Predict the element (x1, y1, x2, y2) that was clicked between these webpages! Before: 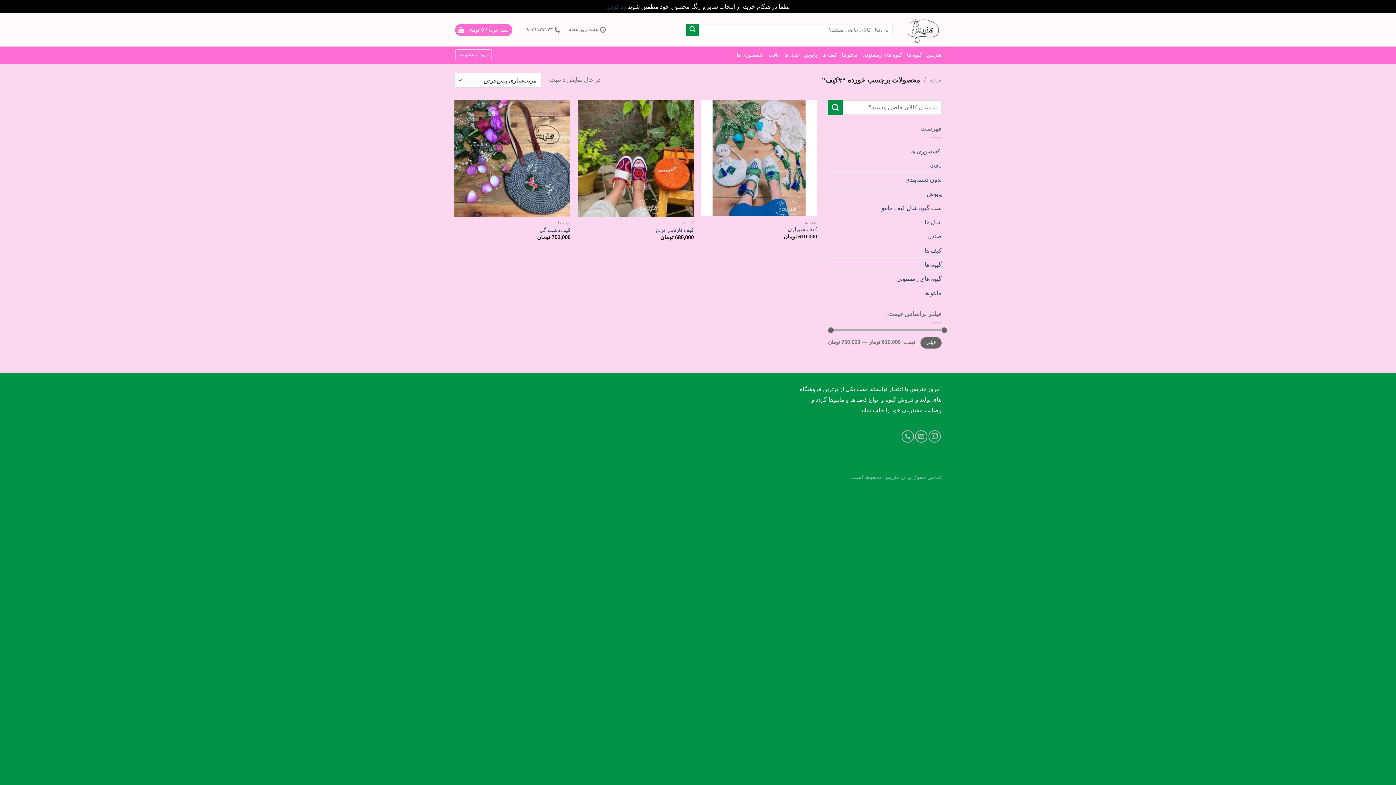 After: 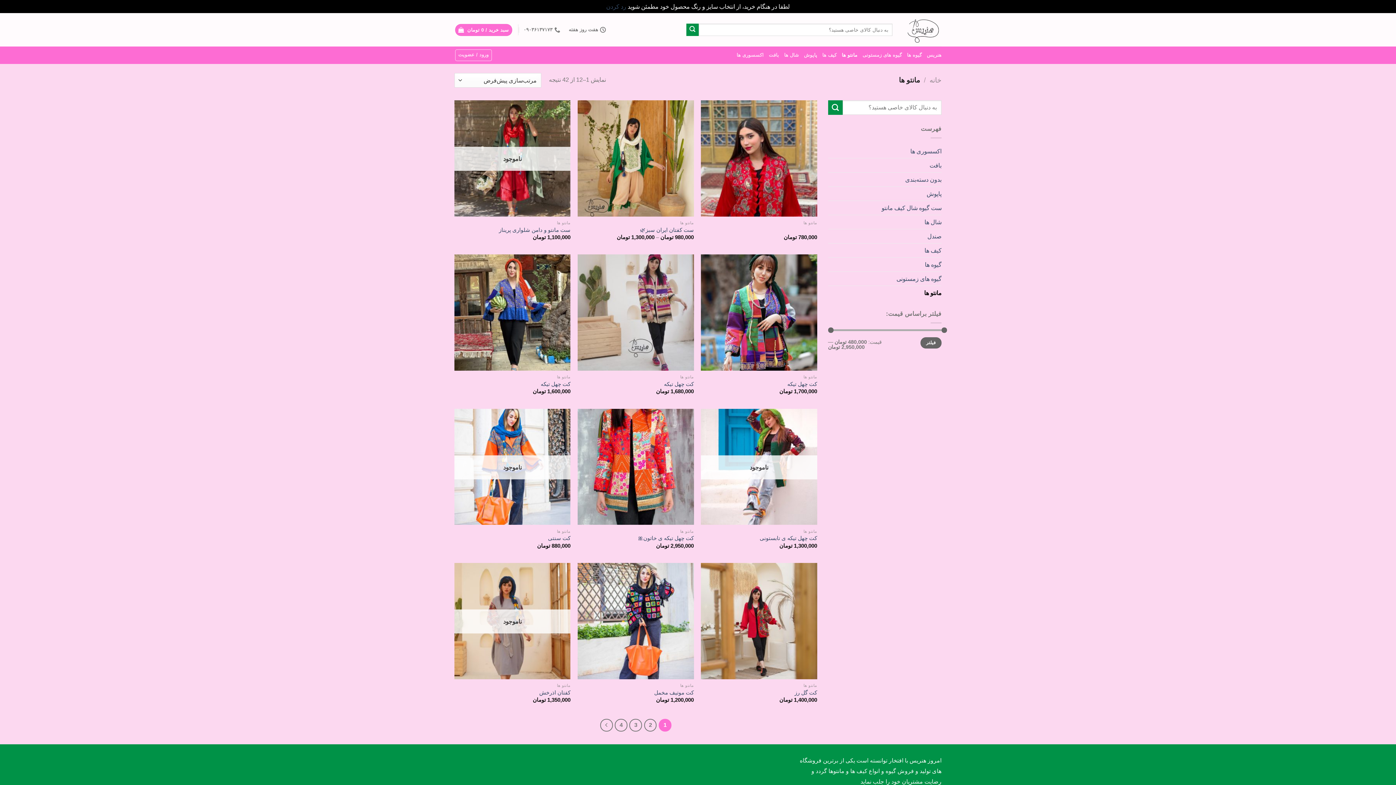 Action: label: مانتو ها bbox: (828, 286, 941, 300)